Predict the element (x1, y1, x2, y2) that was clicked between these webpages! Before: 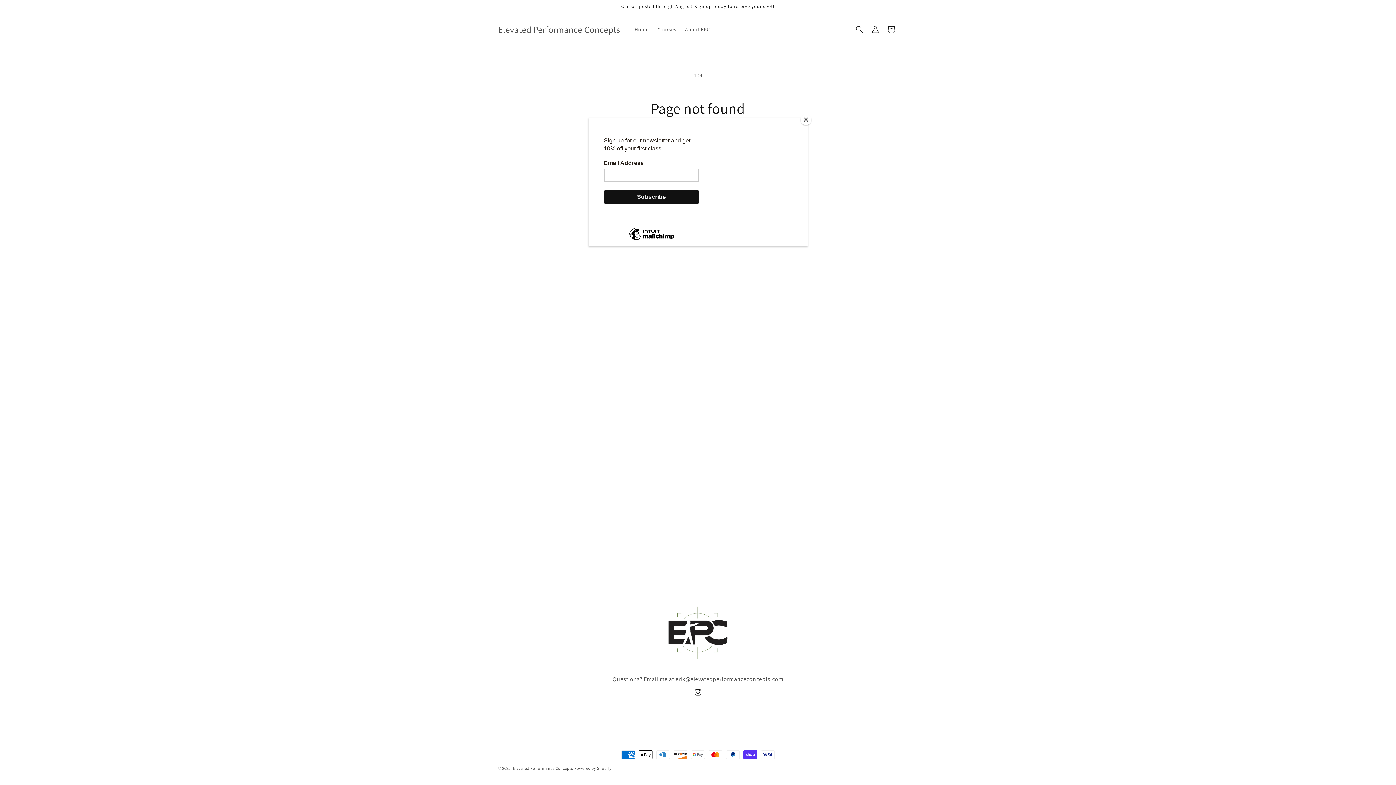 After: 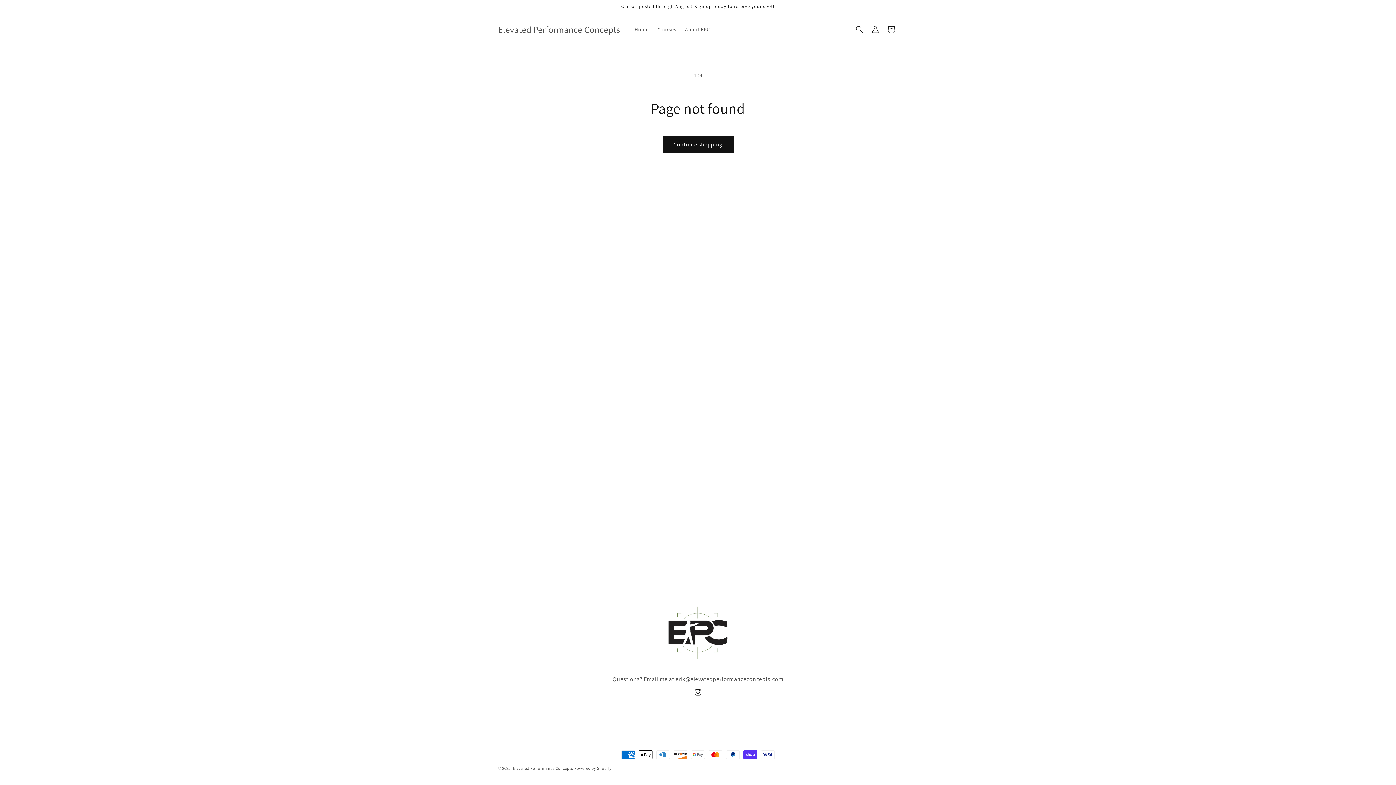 Action: label: Close bbox: (800, 114, 811, 125)